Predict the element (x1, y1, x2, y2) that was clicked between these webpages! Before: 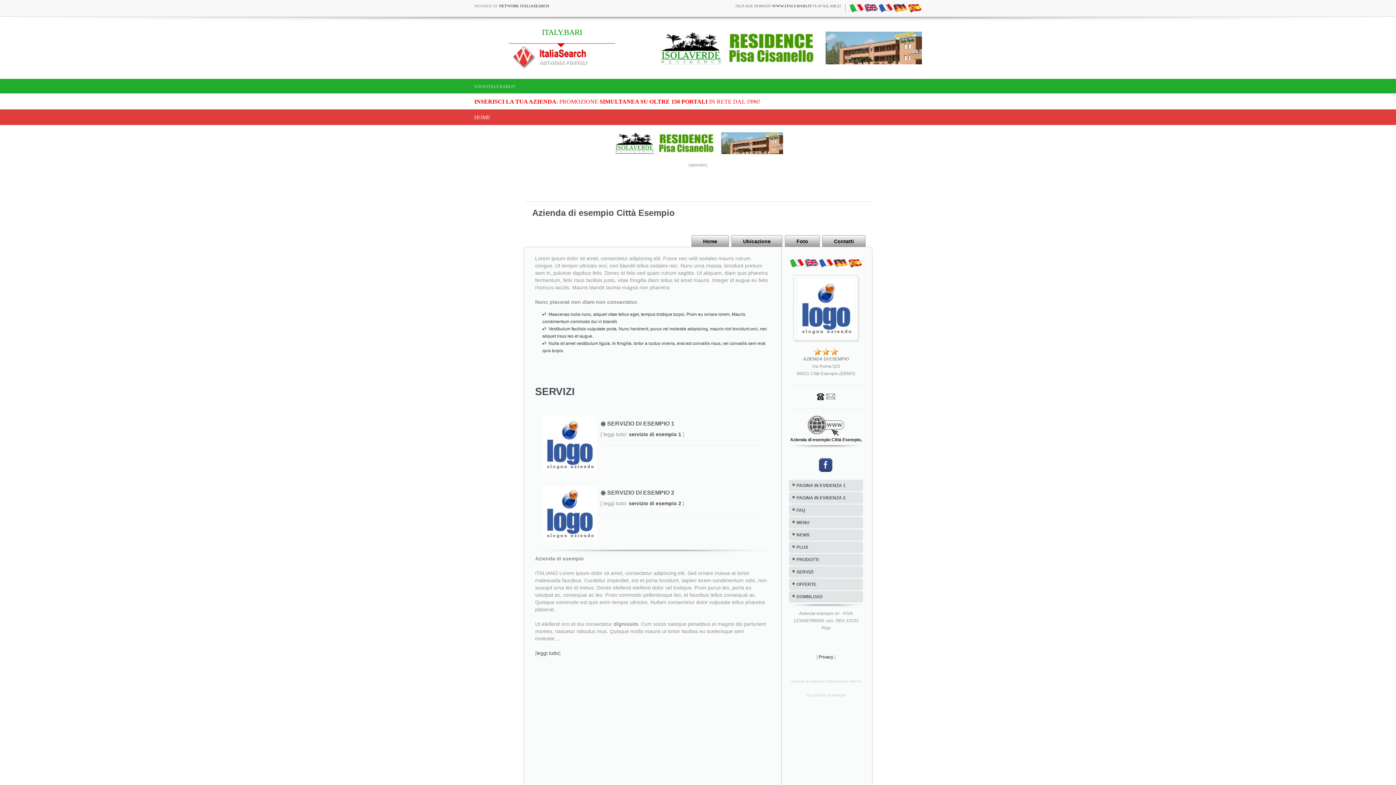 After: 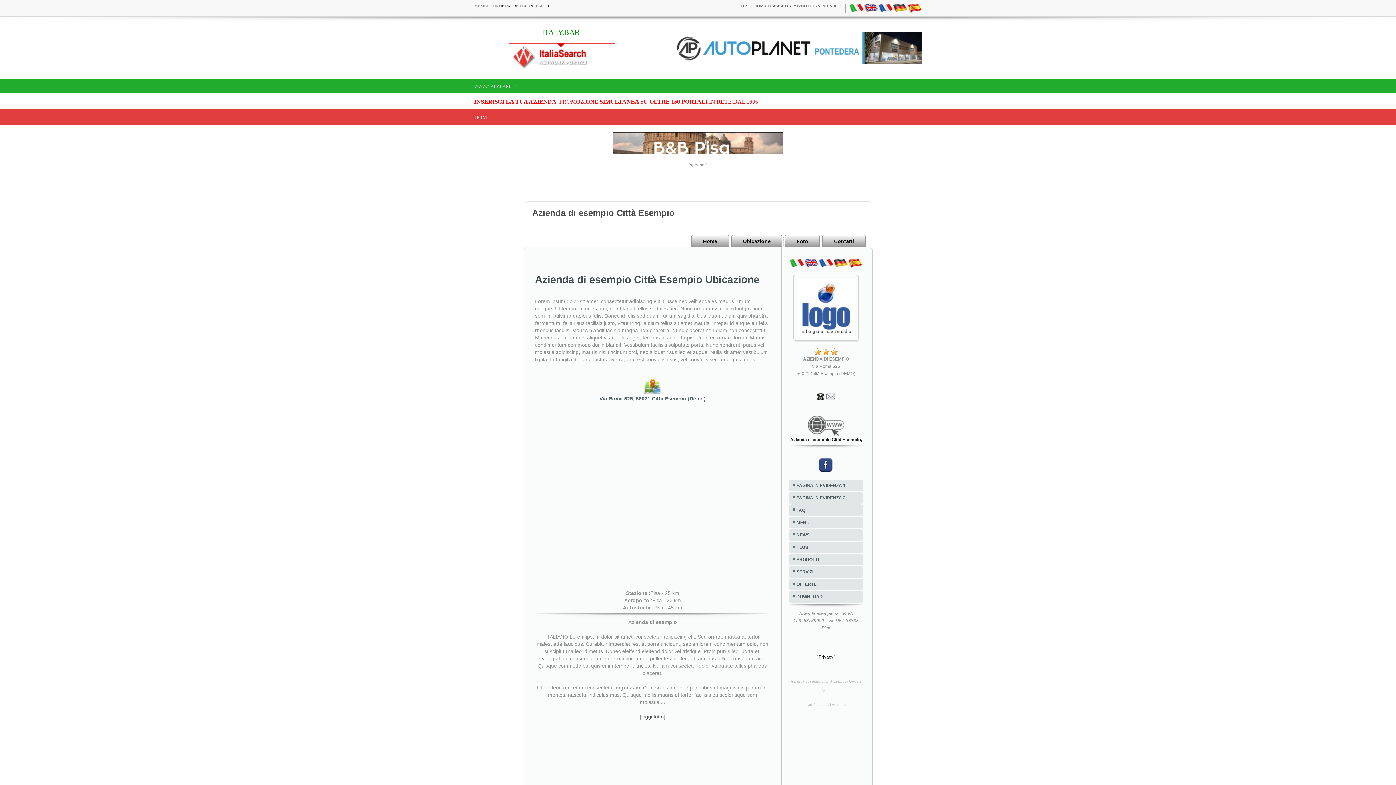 Action: label: Ubicazione bbox: (731, 235, 782, 246)